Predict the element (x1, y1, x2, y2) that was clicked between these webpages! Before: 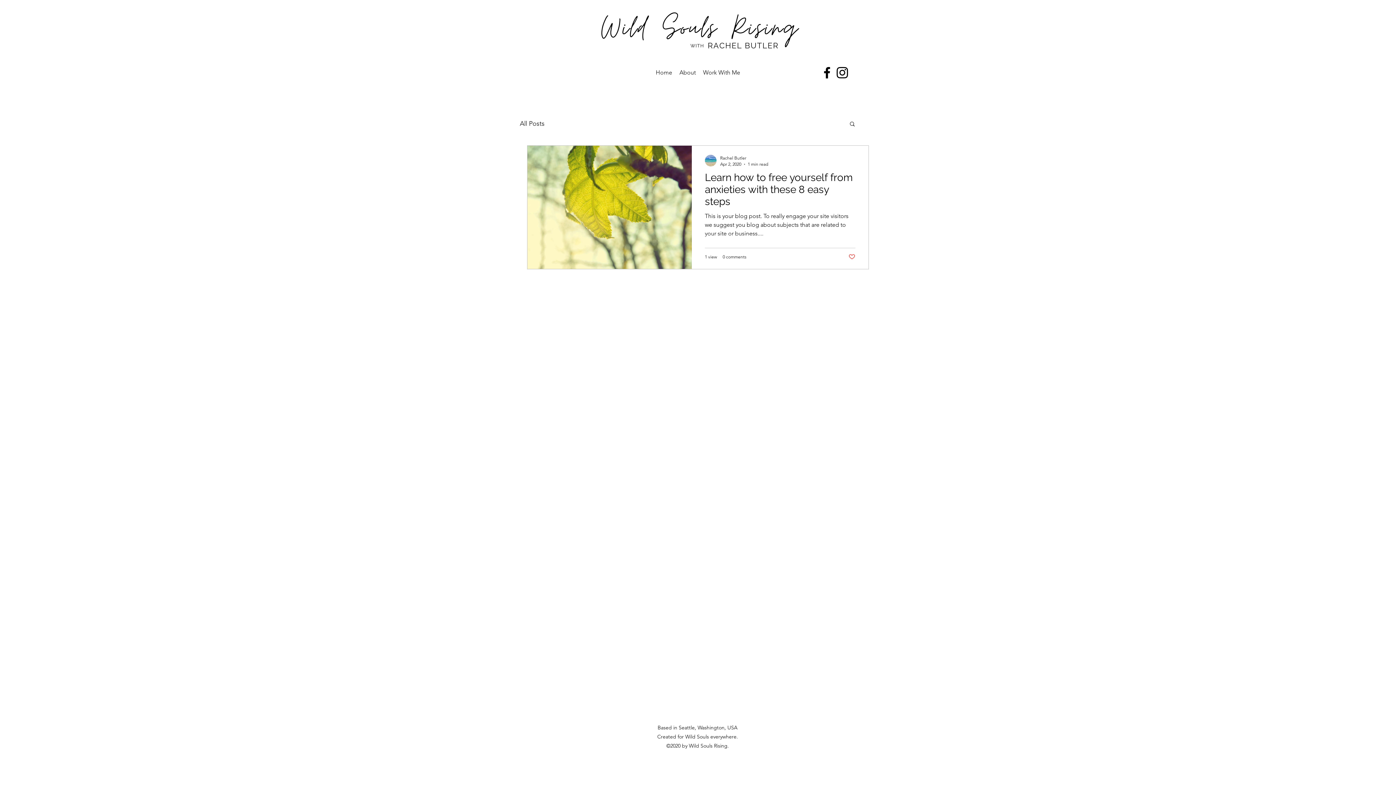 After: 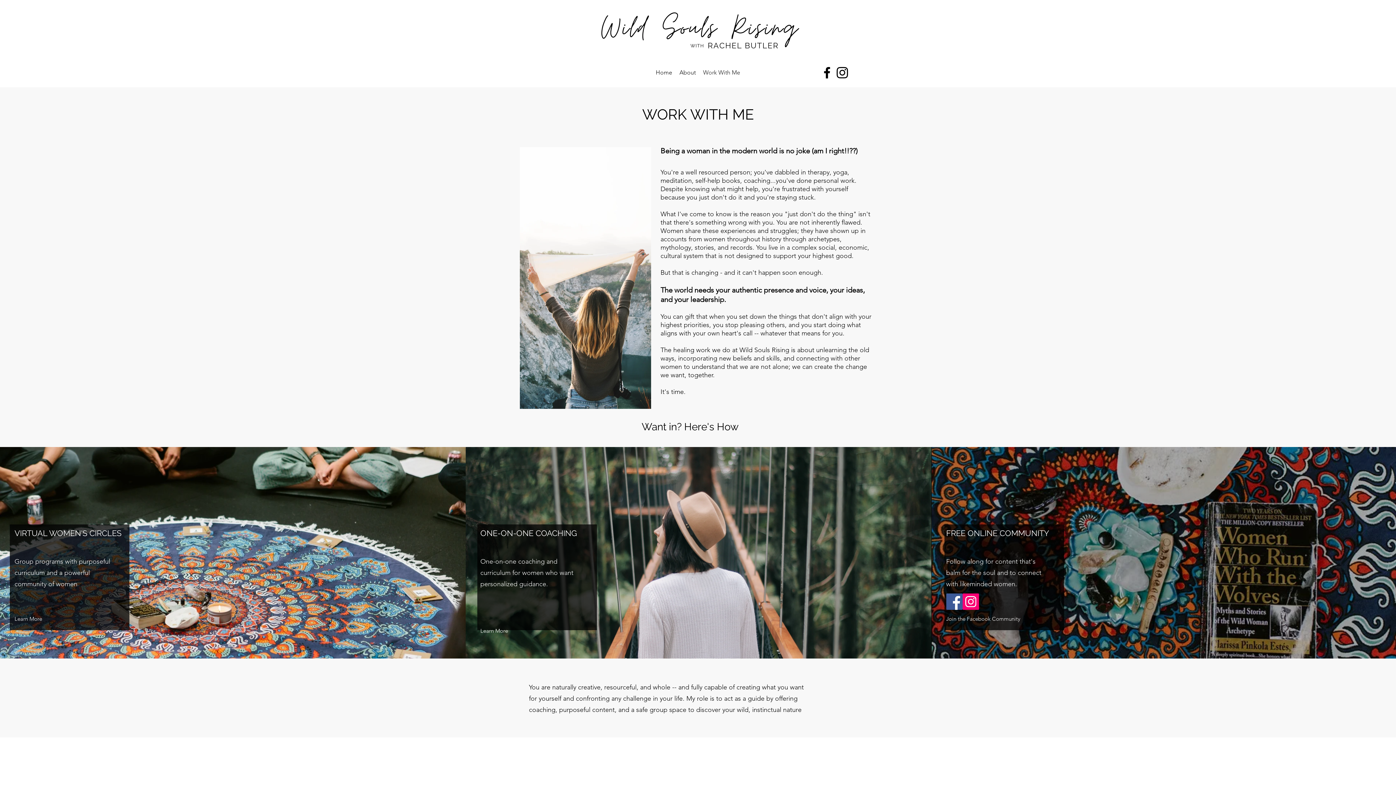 Action: bbox: (699, 67, 743, 78) label: Work With Me